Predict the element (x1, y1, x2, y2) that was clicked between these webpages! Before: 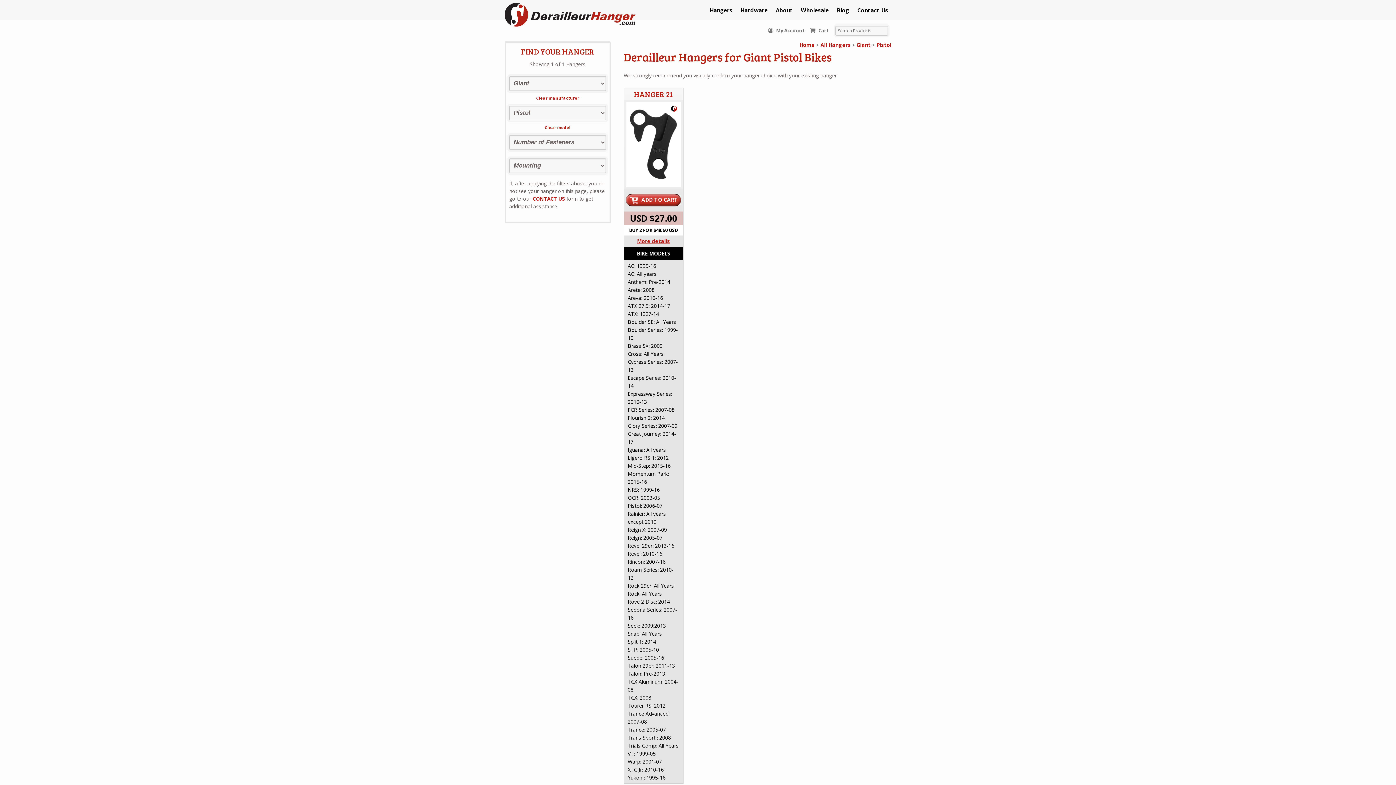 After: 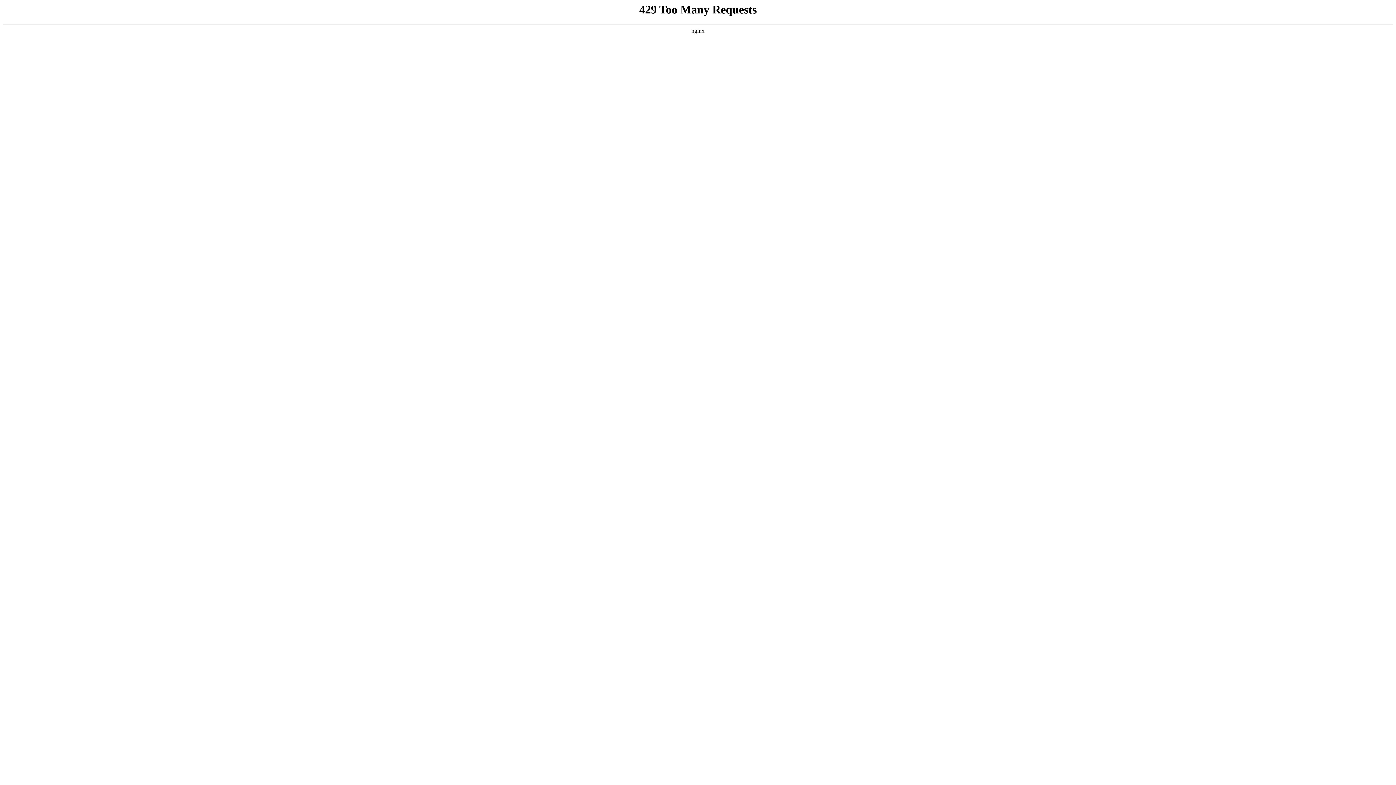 Action: bbox: (820, 41, 850, 48) label: All Hangers